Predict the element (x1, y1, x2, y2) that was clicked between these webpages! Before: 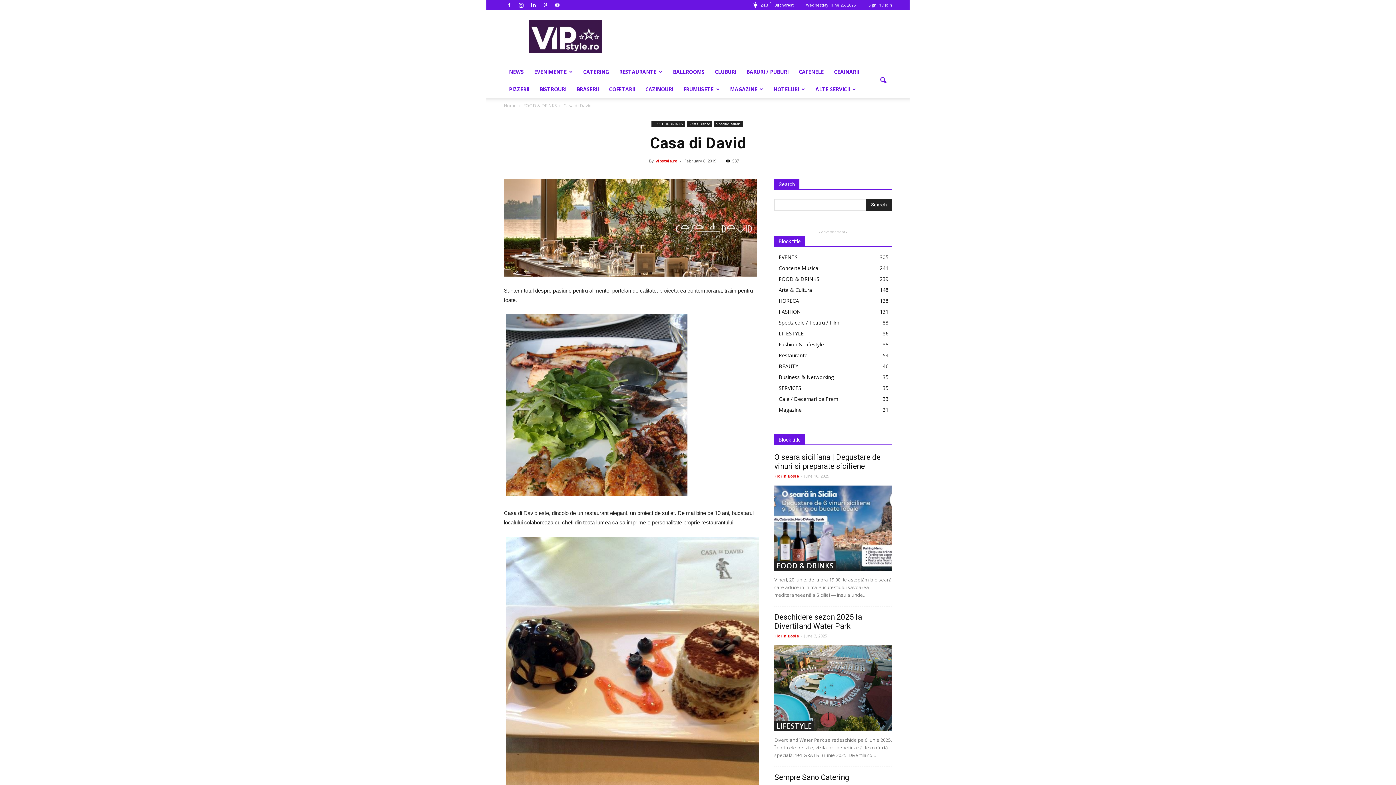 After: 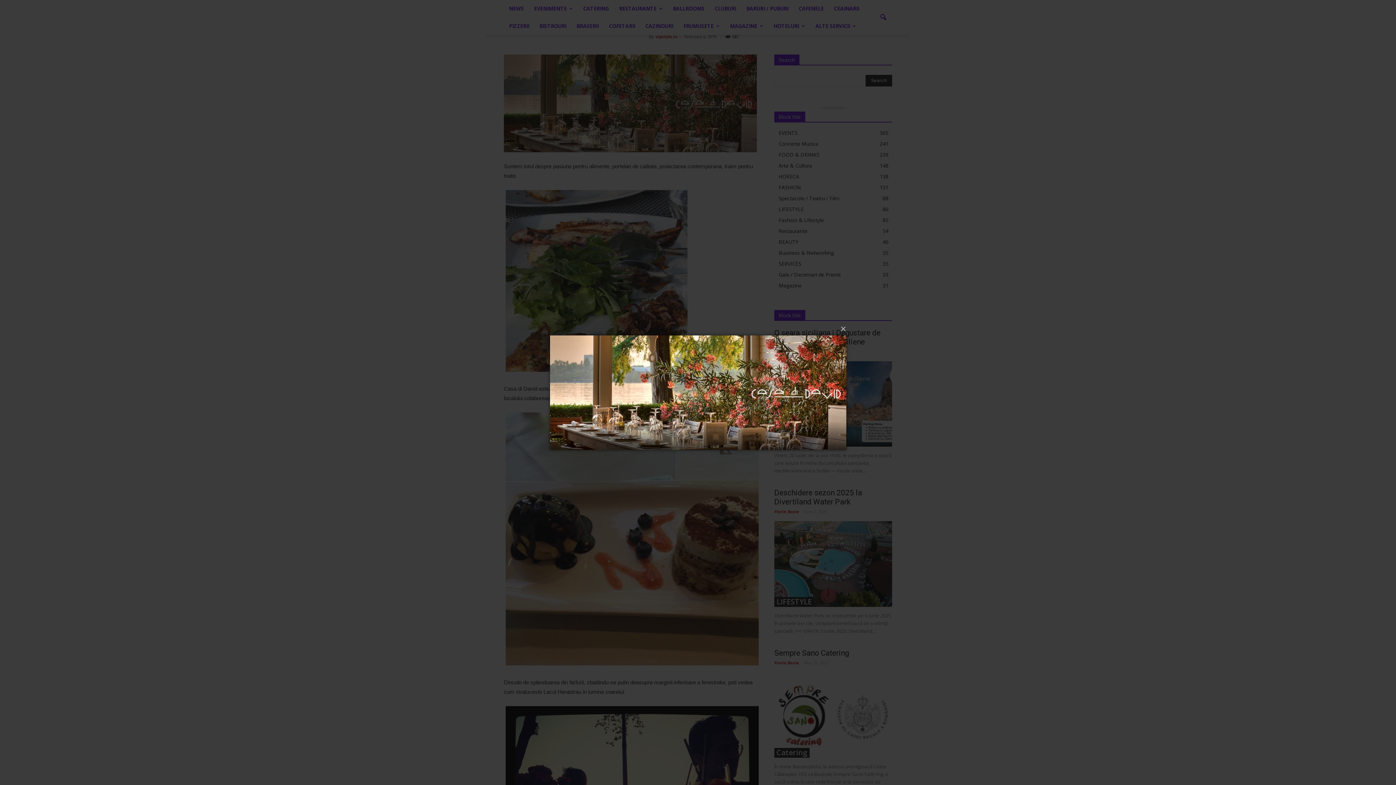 Action: bbox: (504, 178, 757, 276)